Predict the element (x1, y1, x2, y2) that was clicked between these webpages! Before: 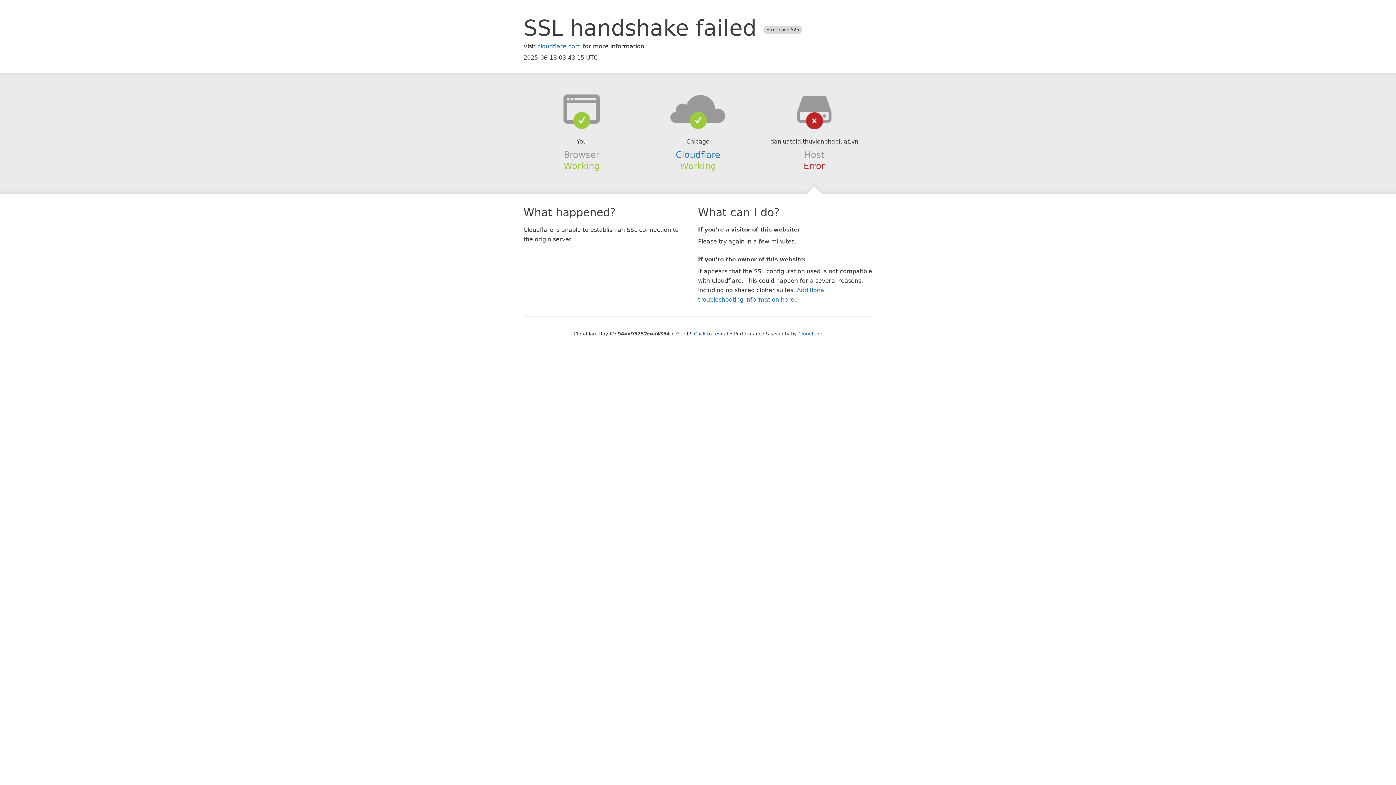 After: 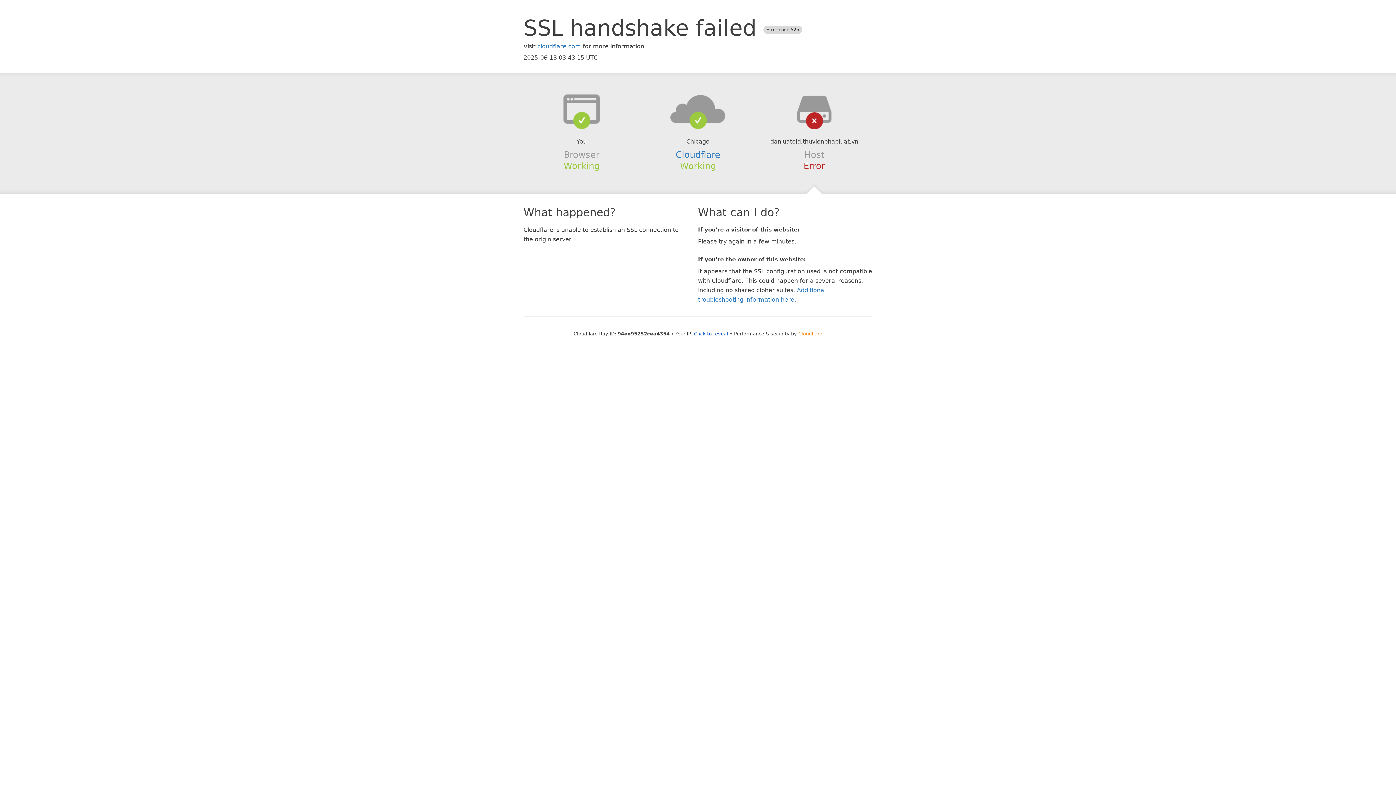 Action: bbox: (798, 331, 822, 336) label: Cloudflare